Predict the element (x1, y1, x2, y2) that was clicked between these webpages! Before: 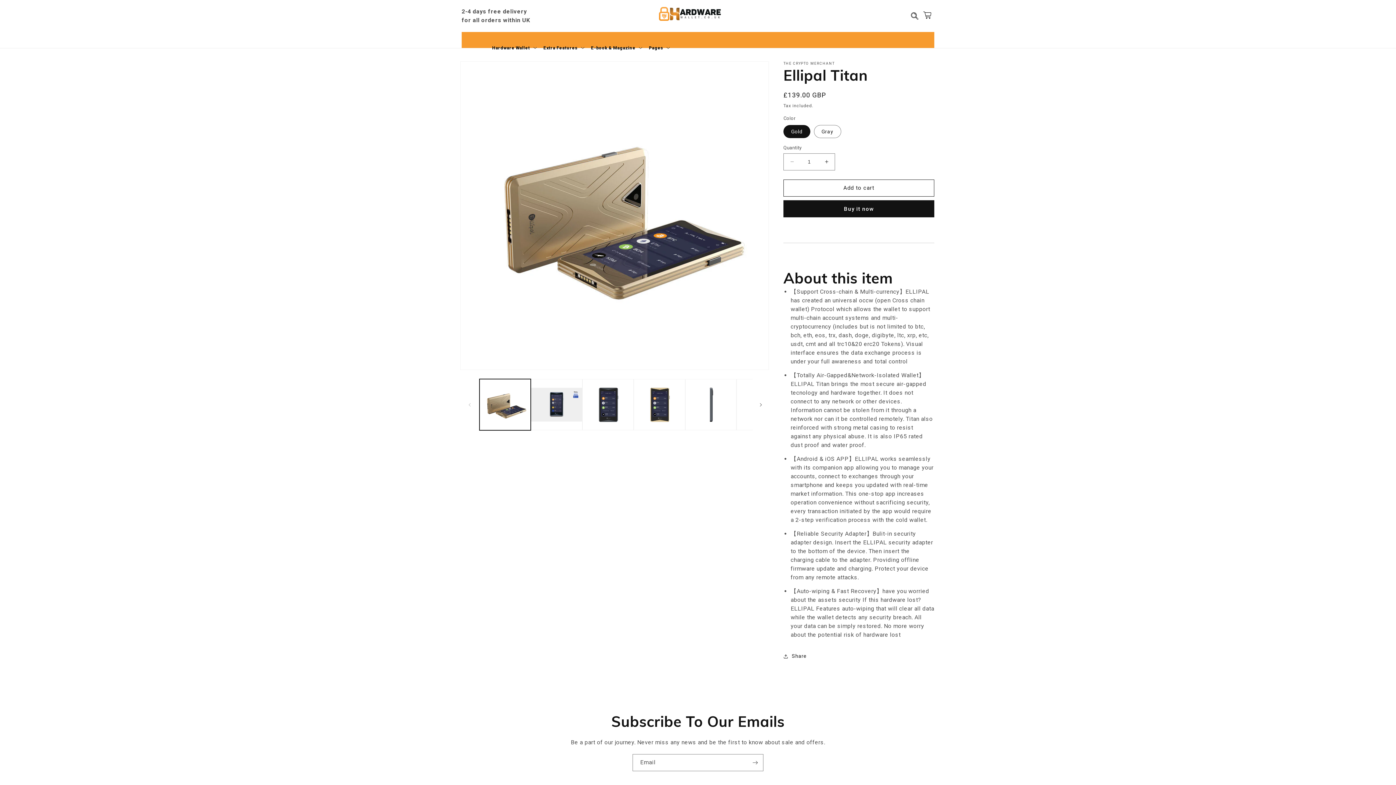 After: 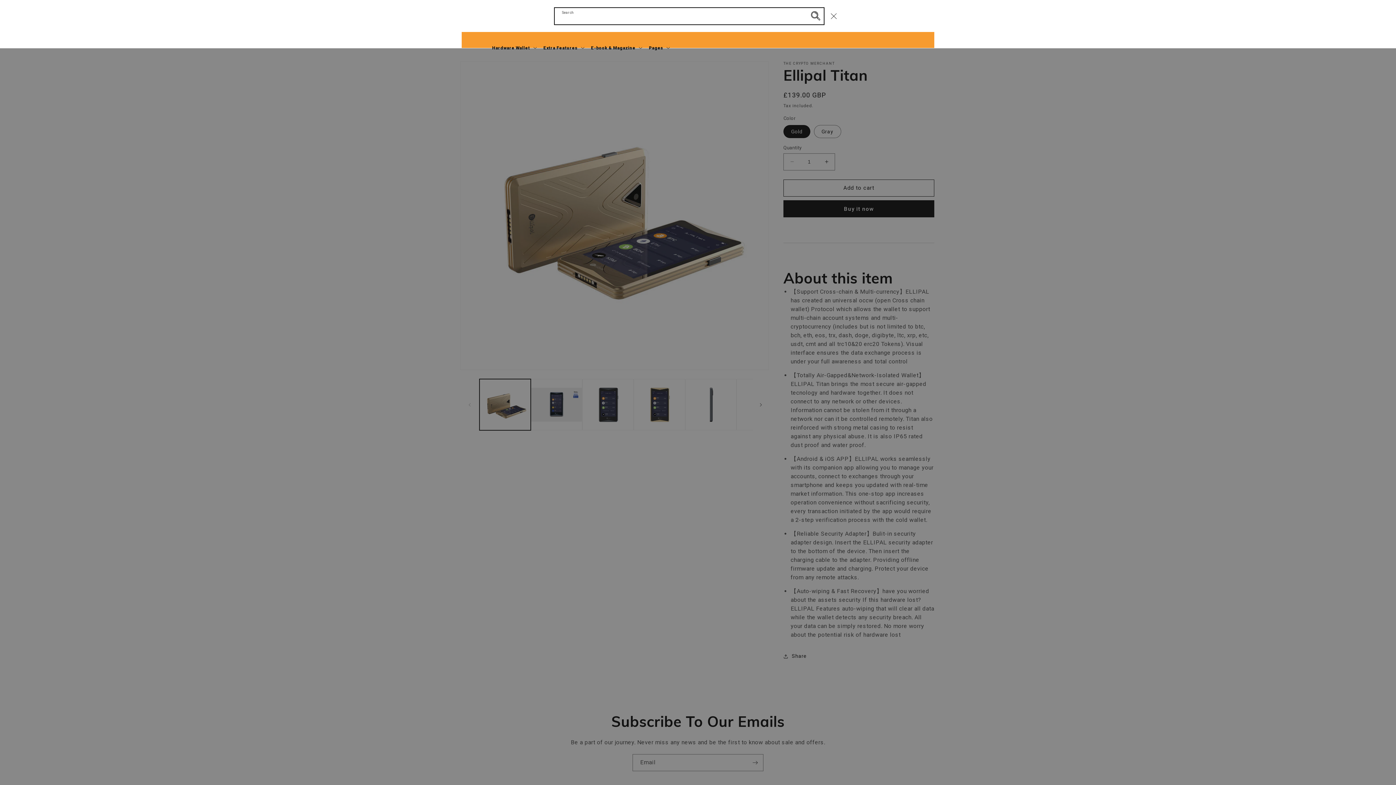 Action: bbox: (906, 7, 922, 23) label: Search